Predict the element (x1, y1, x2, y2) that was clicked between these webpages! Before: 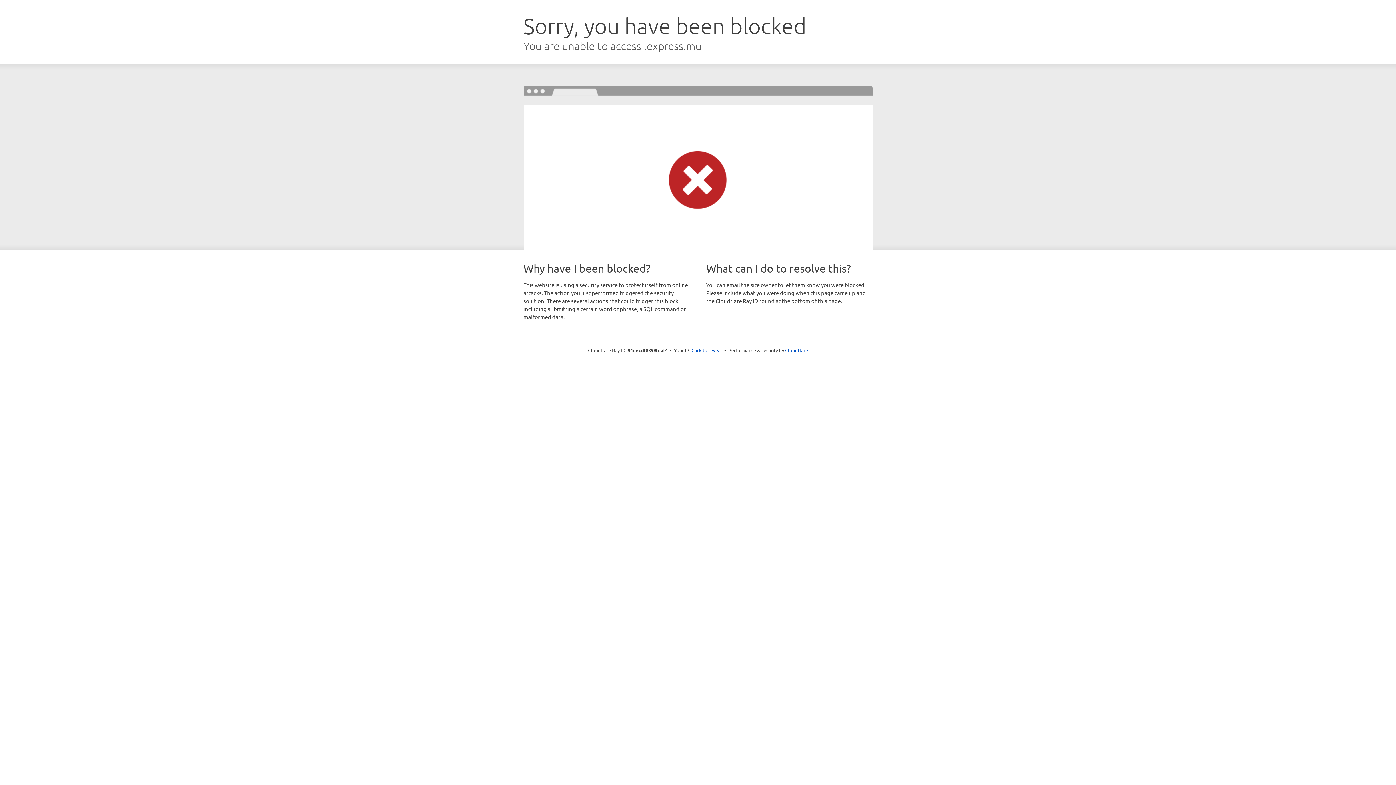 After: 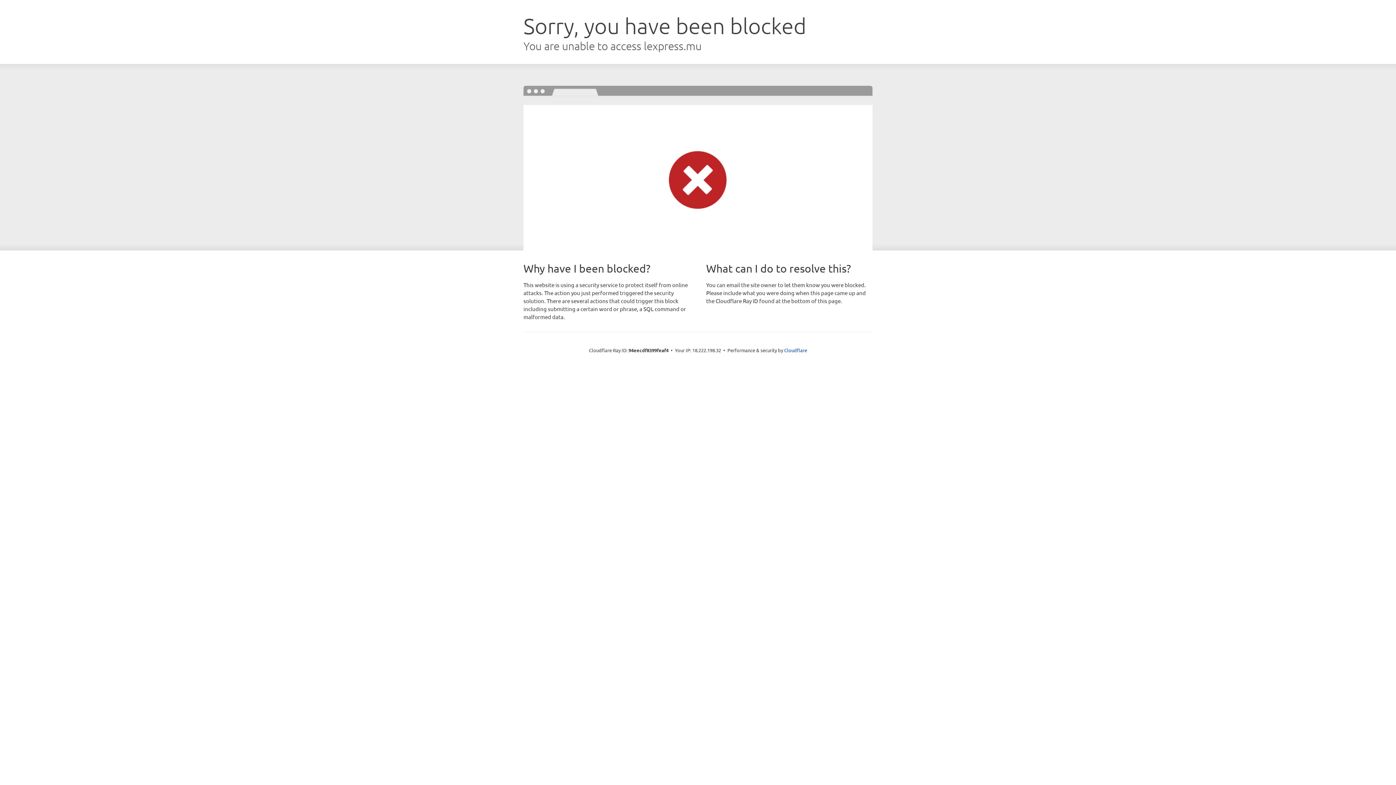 Action: bbox: (691, 346, 722, 353) label: Click to reveal